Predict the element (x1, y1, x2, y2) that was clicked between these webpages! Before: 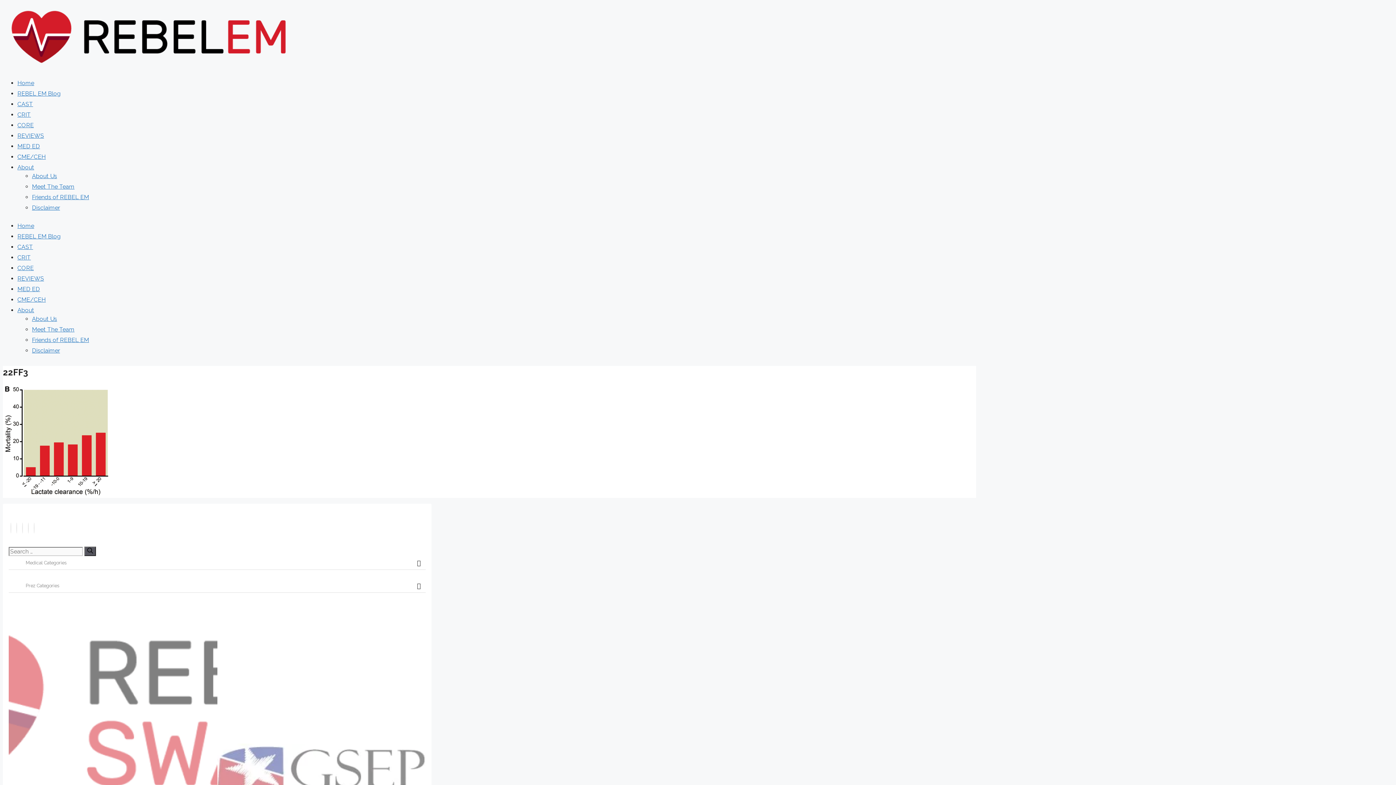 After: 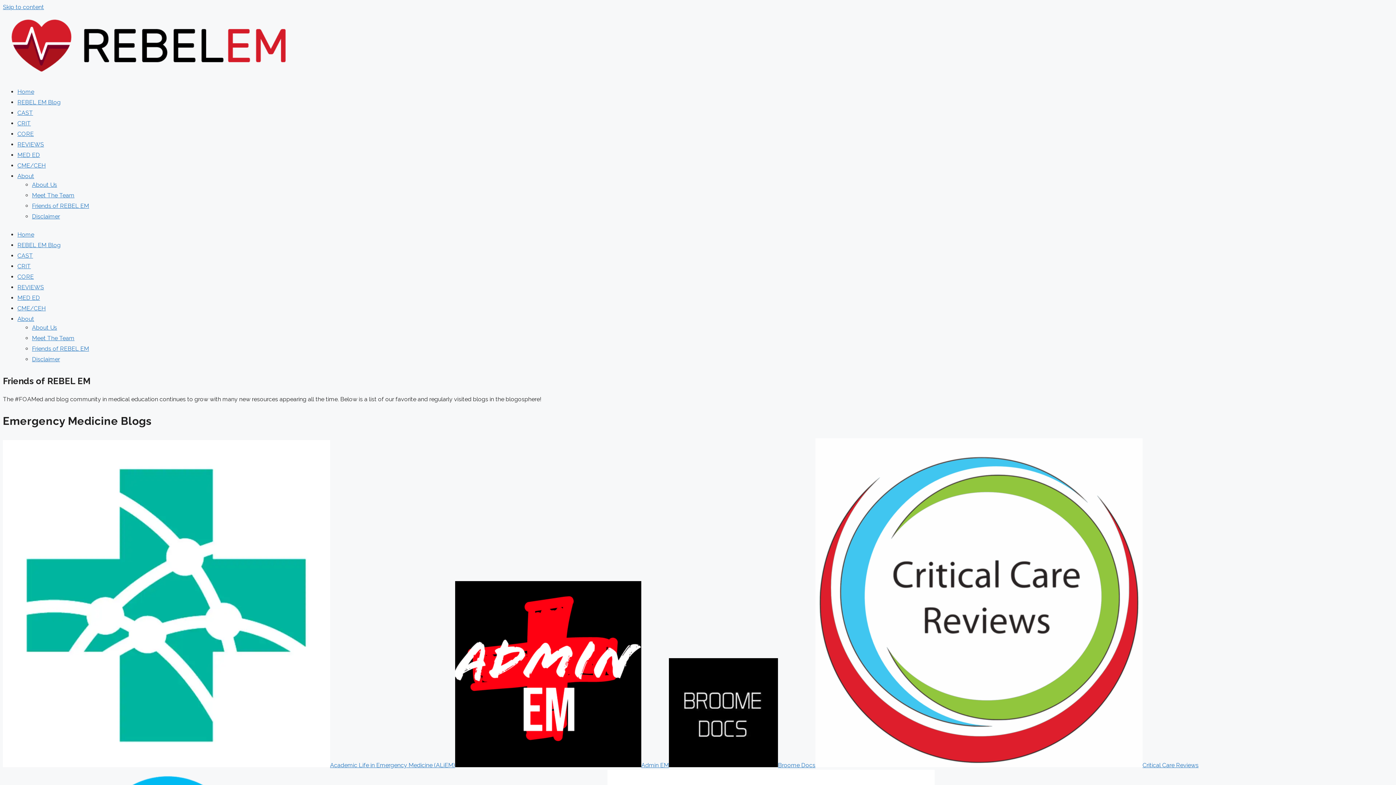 Action: label: Friends of REBEL EM bbox: (32, 193, 89, 200)